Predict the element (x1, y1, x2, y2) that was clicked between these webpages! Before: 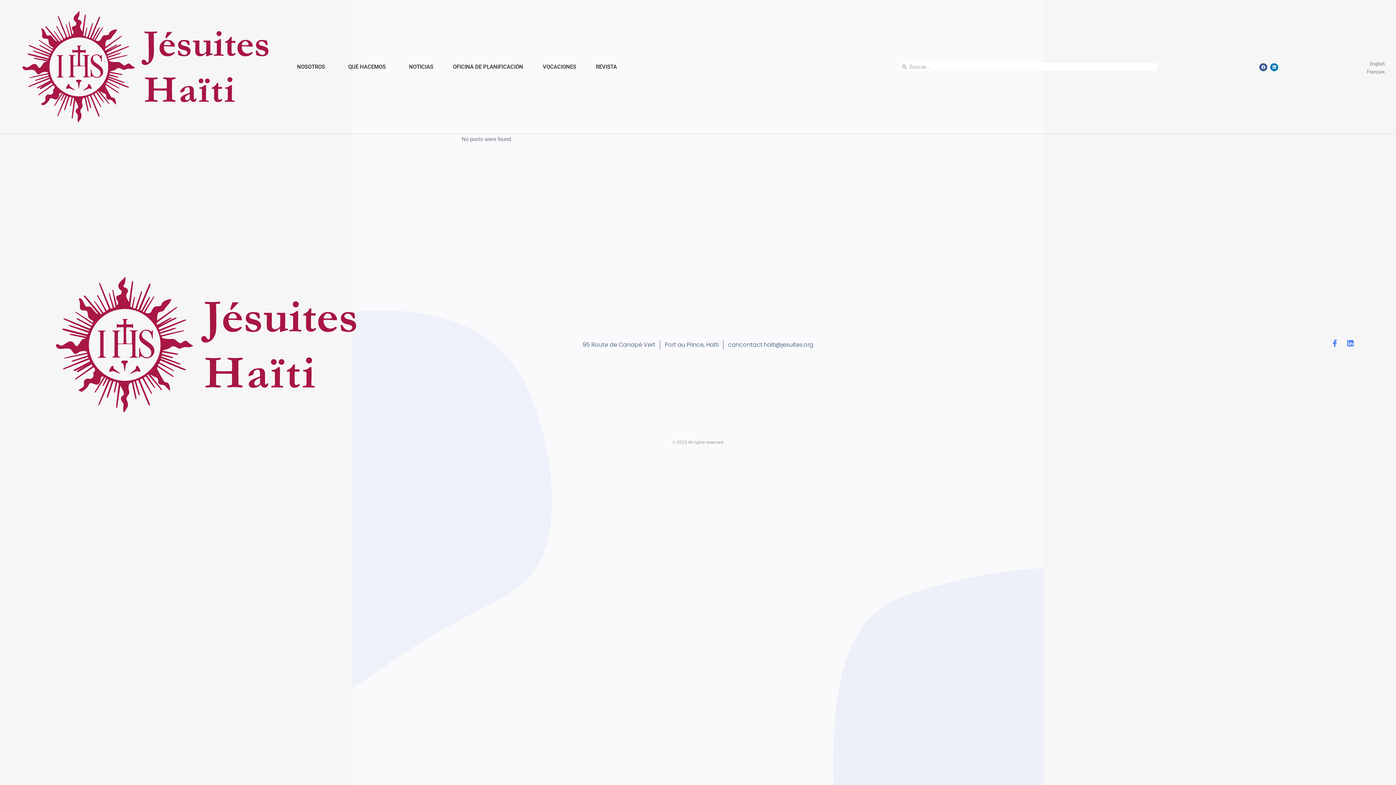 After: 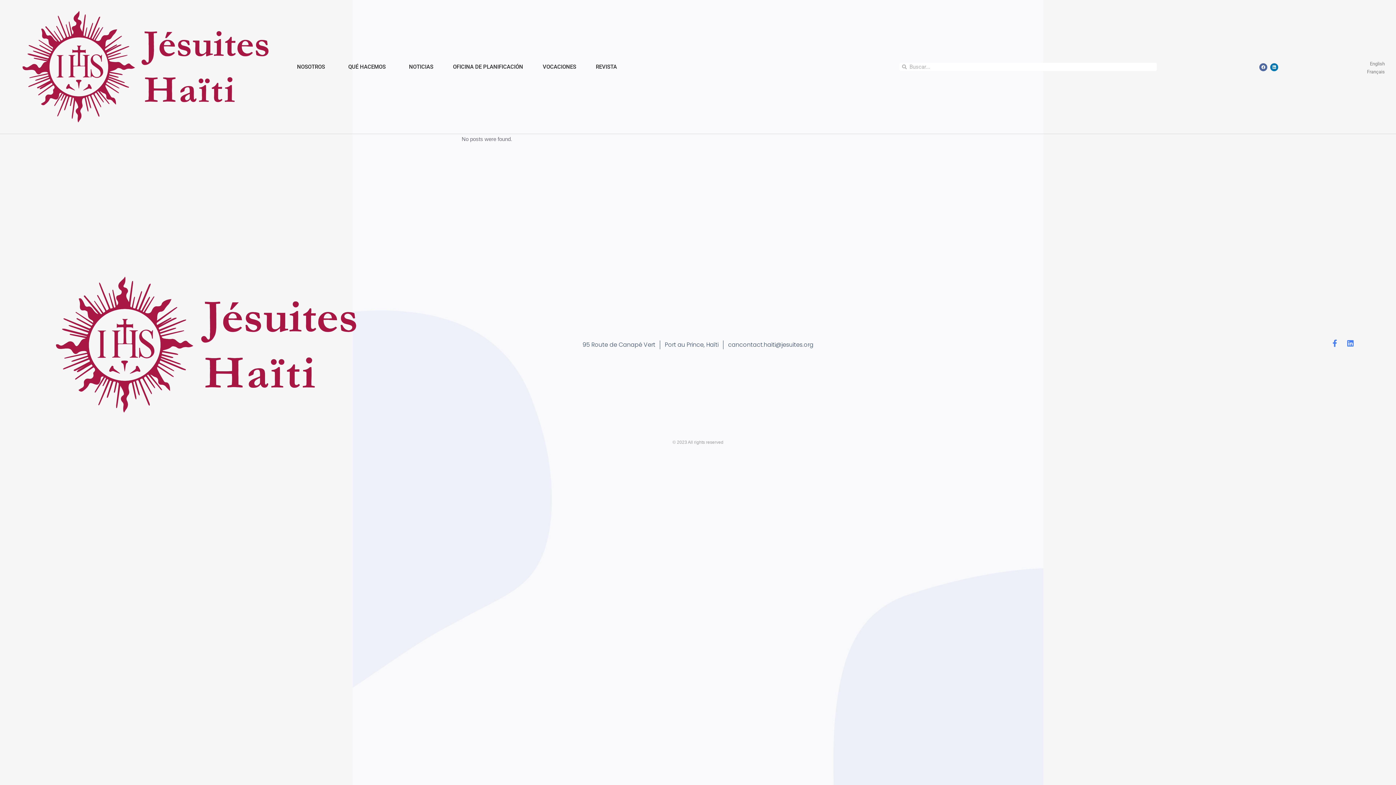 Action: label: Facebook bbox: (1259, 63, 1267, 71)